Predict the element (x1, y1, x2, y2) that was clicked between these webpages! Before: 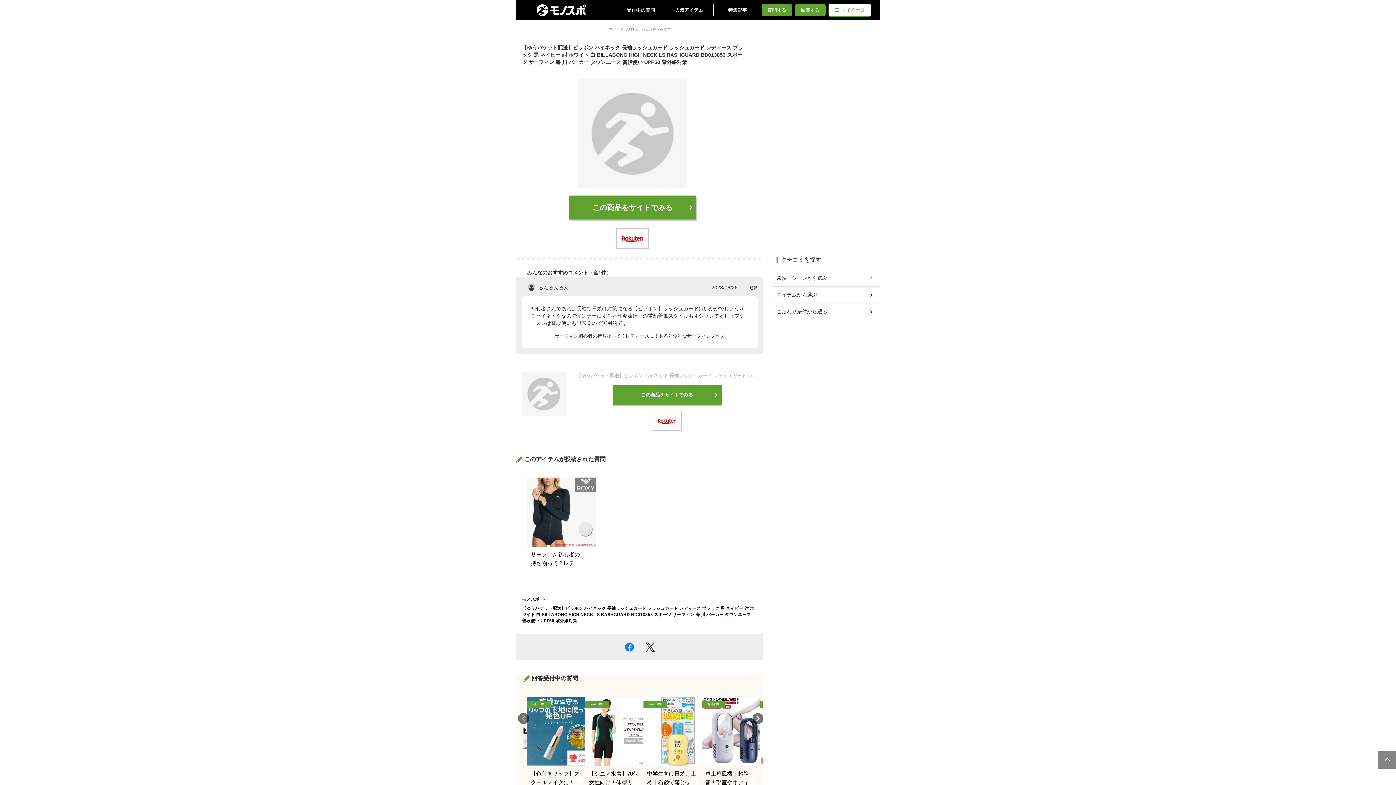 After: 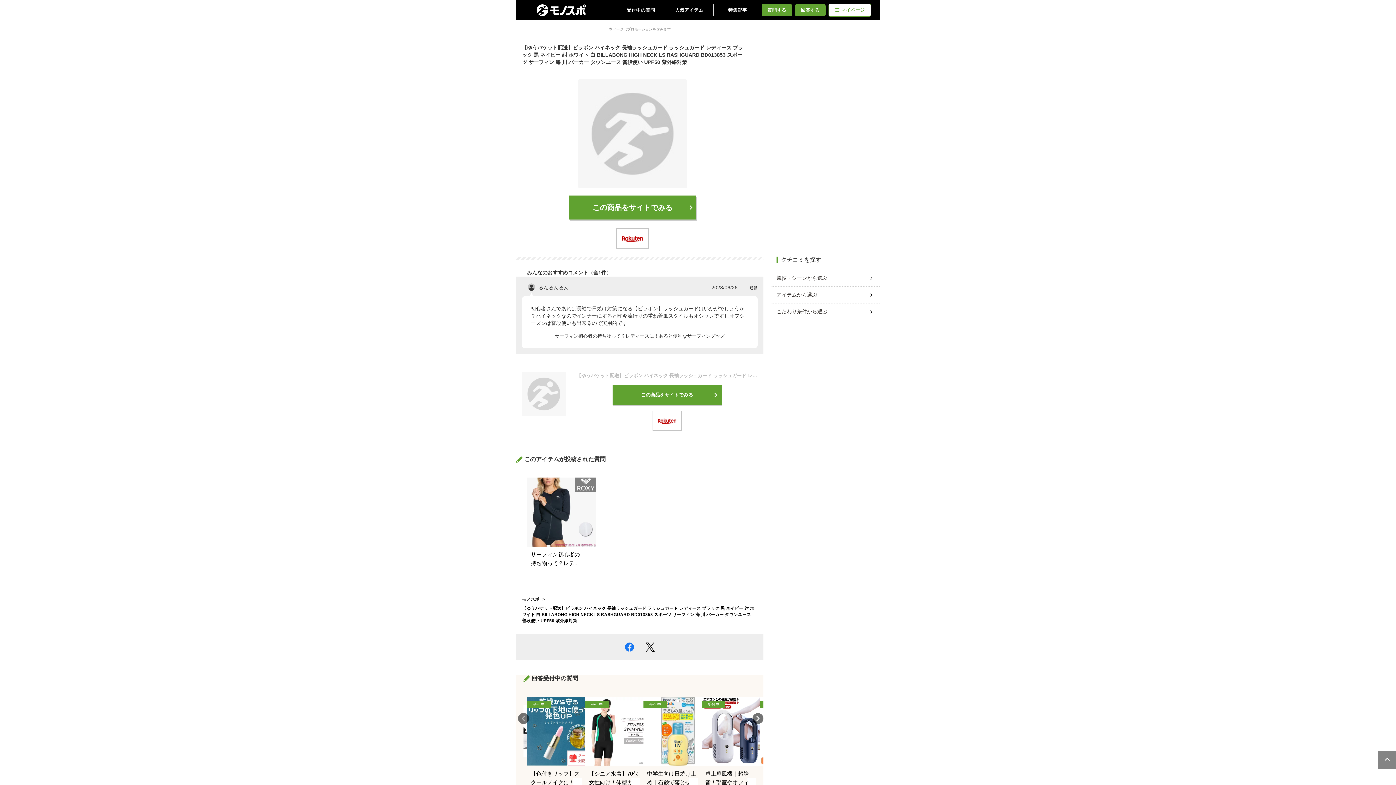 Action: bbox: (522, 372, 565, 416)